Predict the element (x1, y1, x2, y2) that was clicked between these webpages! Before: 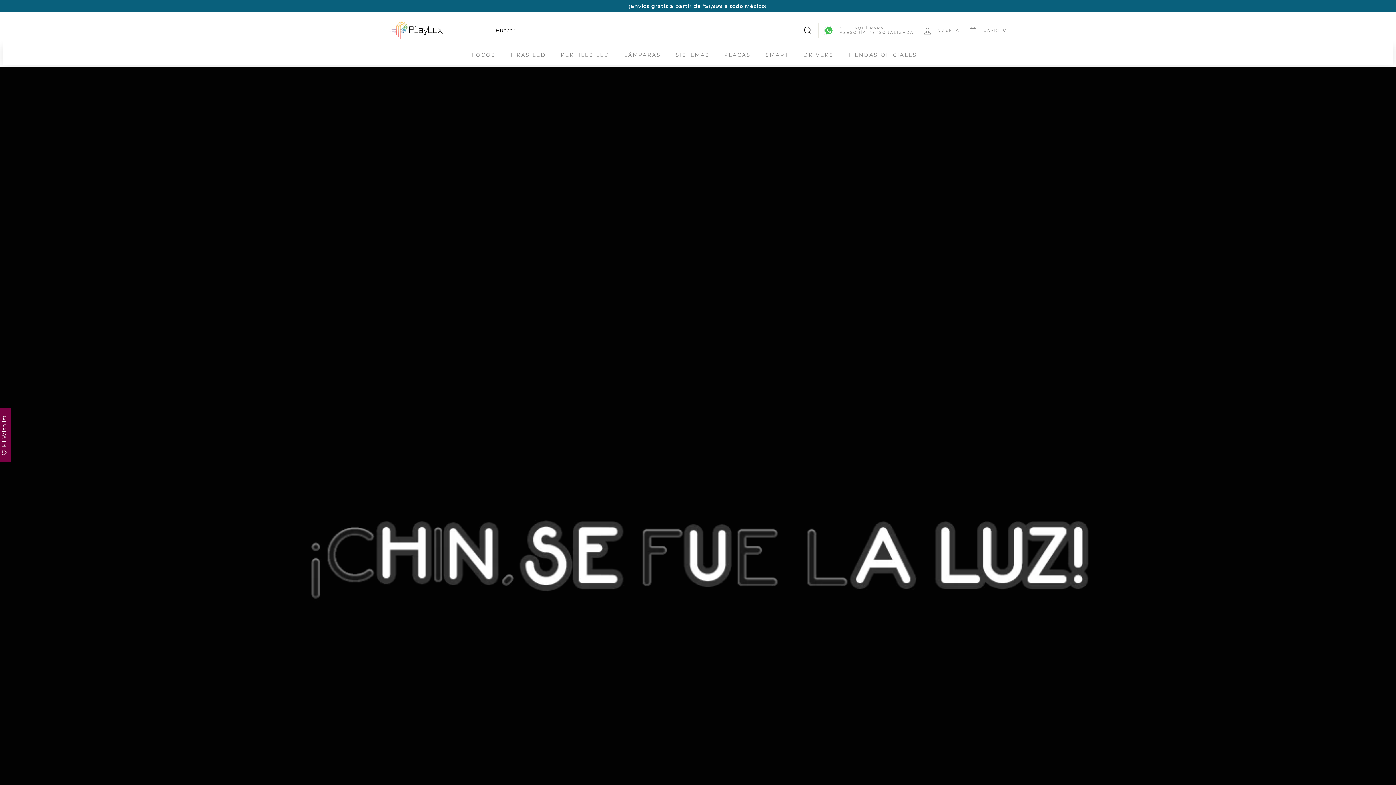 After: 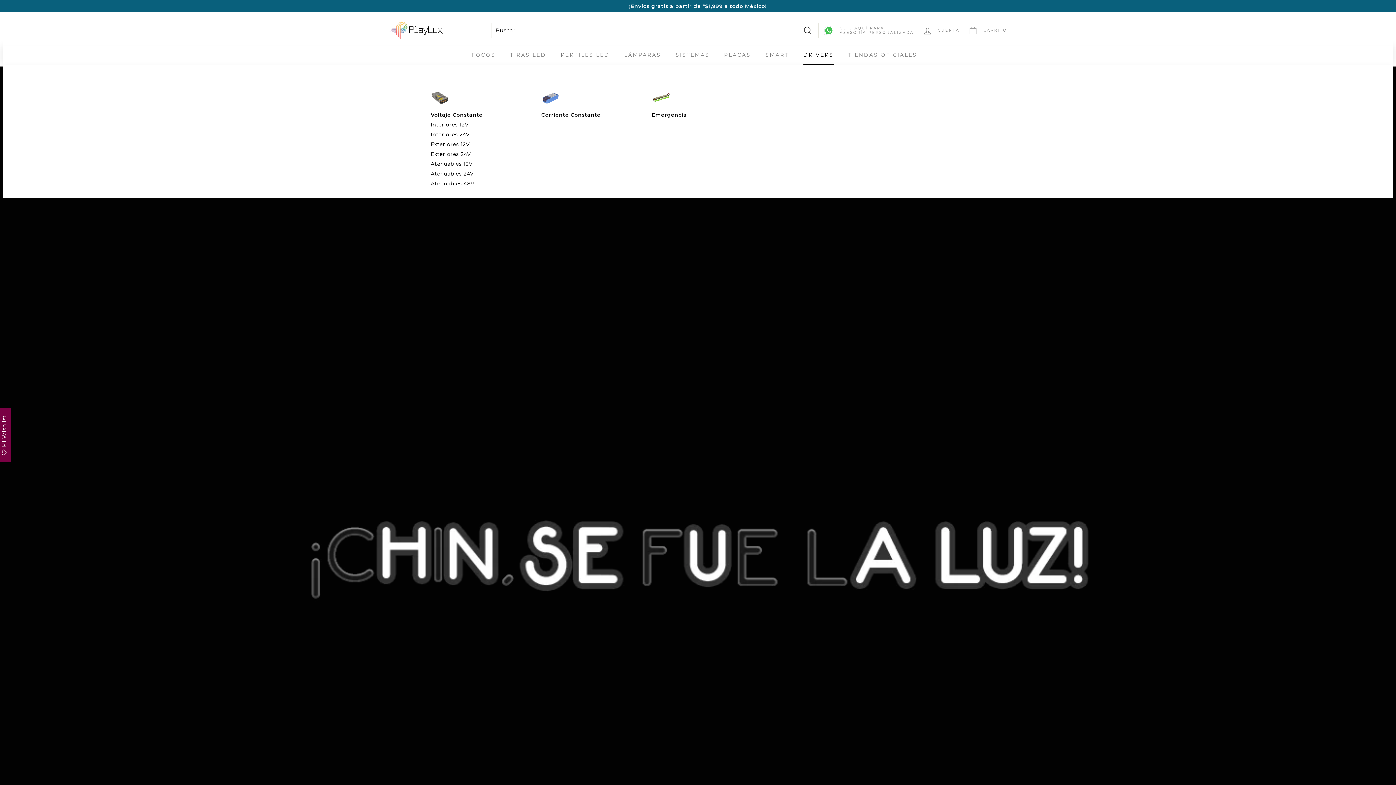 Action: bbox: (796, 45, 841, 64) label: DRIVERS